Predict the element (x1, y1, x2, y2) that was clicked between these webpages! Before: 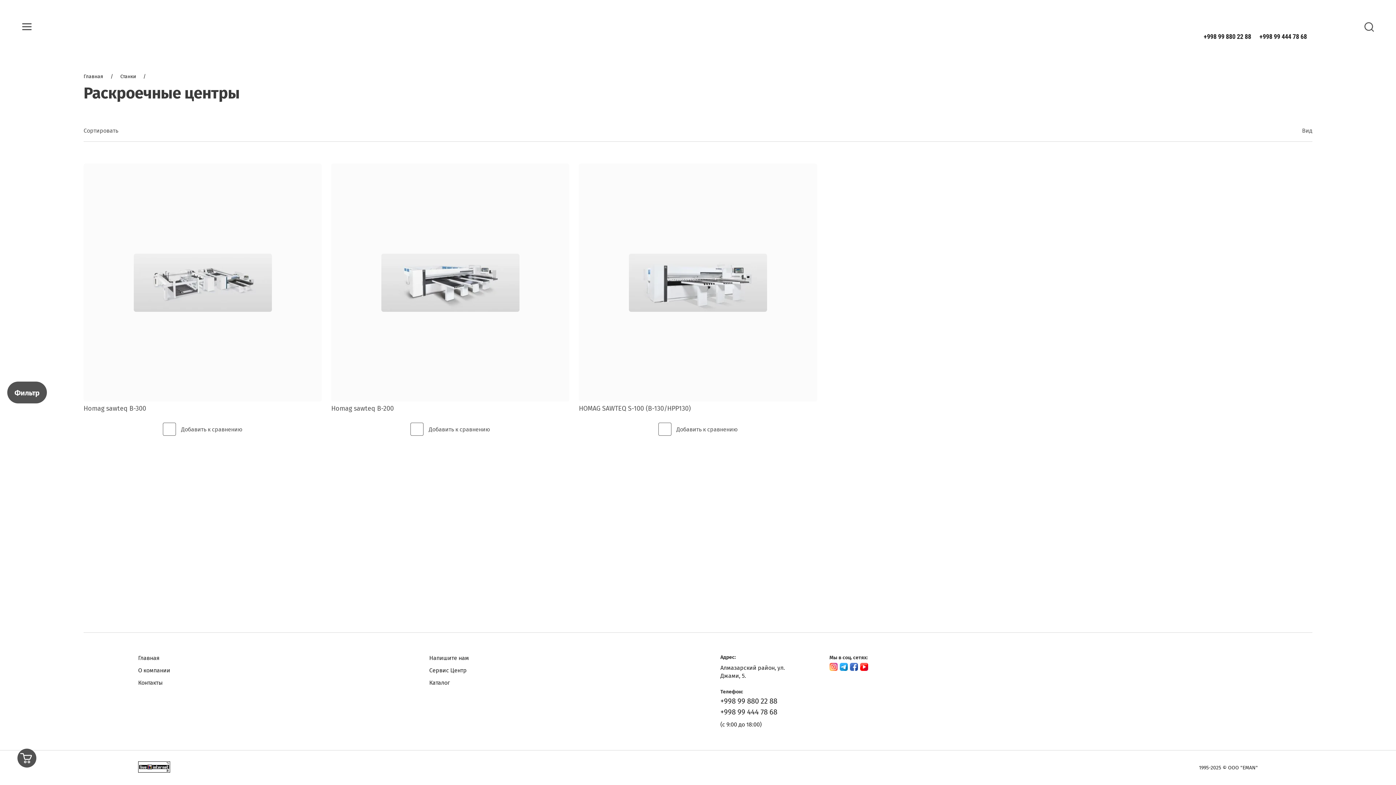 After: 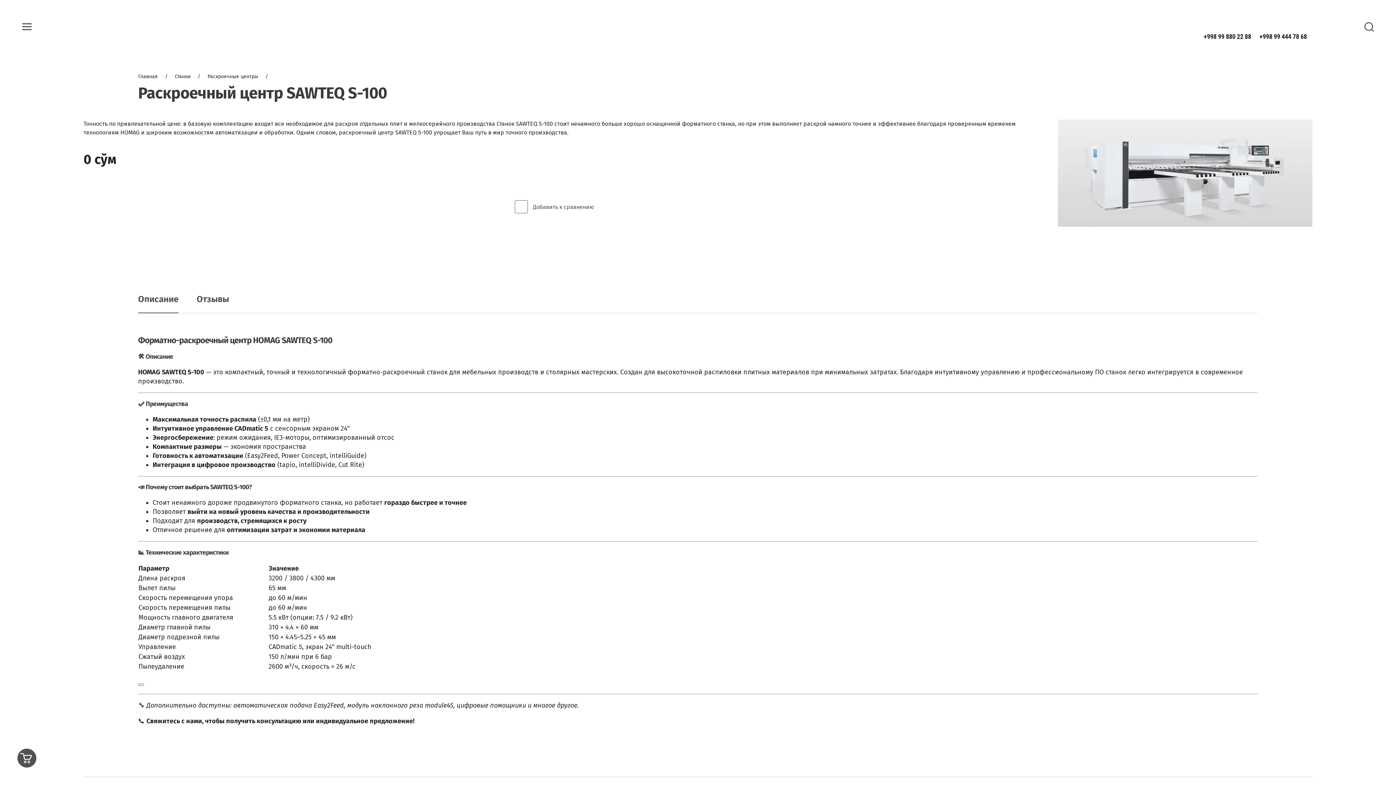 Action: label: HOMAG SAWTEQ S-100 (B-130/HPP130) bbox: (579, 404, 691, 412)